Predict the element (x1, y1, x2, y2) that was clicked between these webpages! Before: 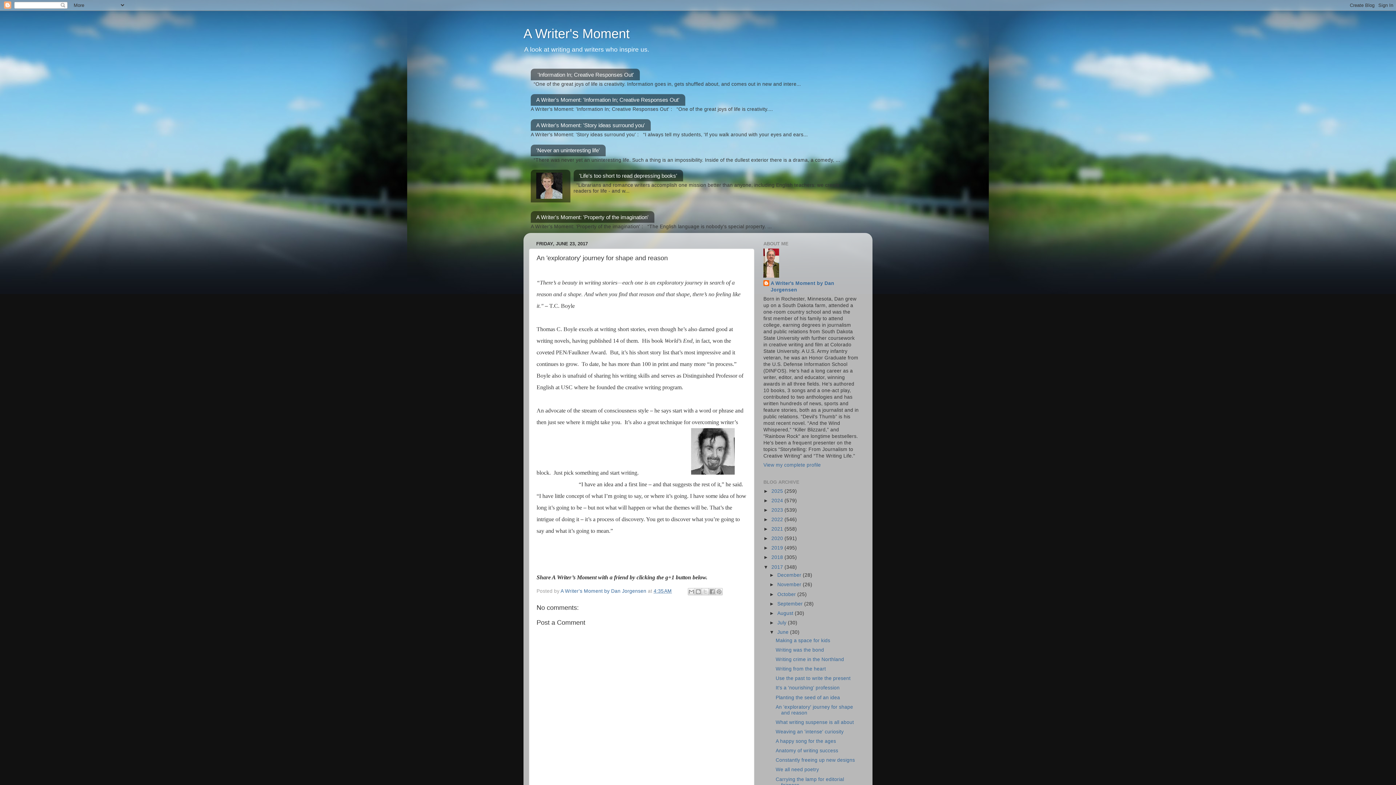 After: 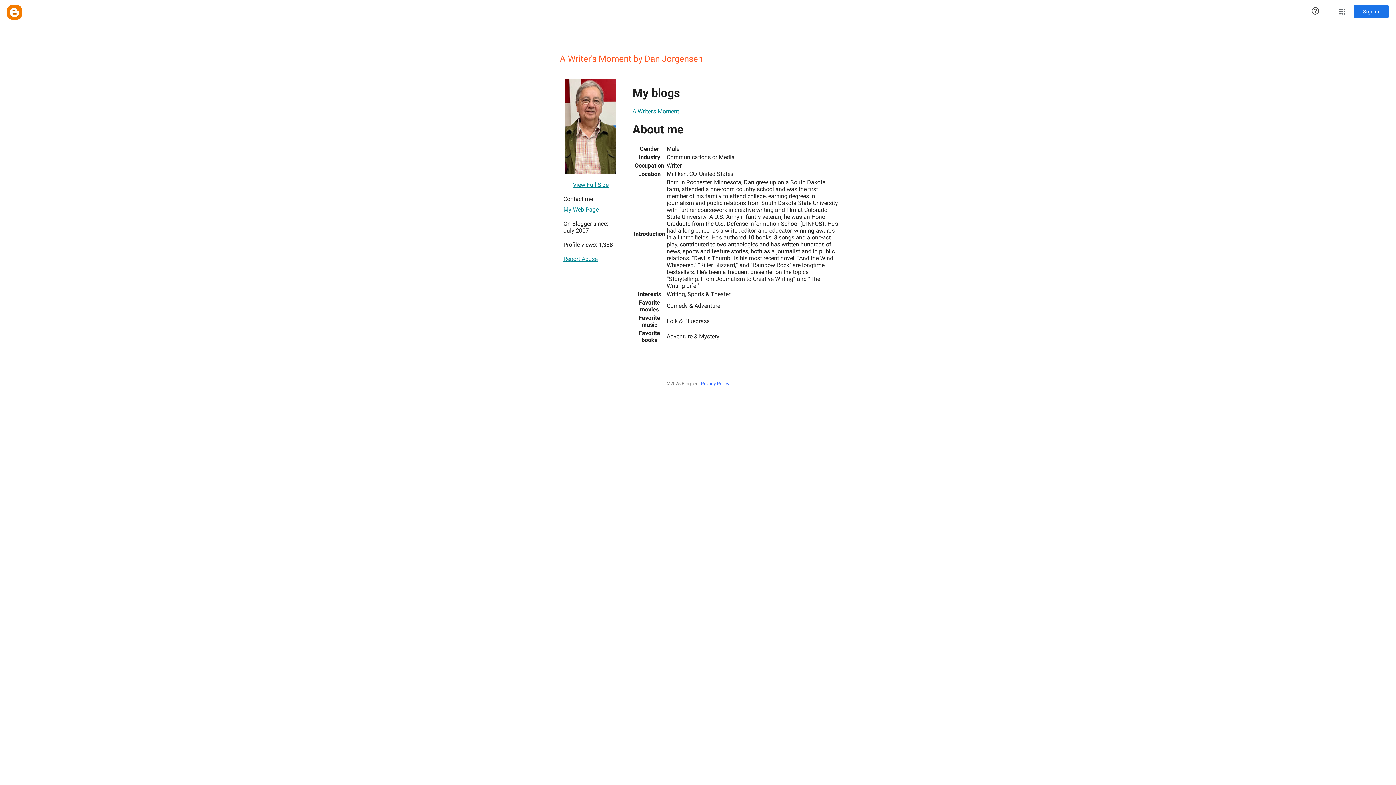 Action: label: View my complete profile bbox: (763, 462, 821, 467)